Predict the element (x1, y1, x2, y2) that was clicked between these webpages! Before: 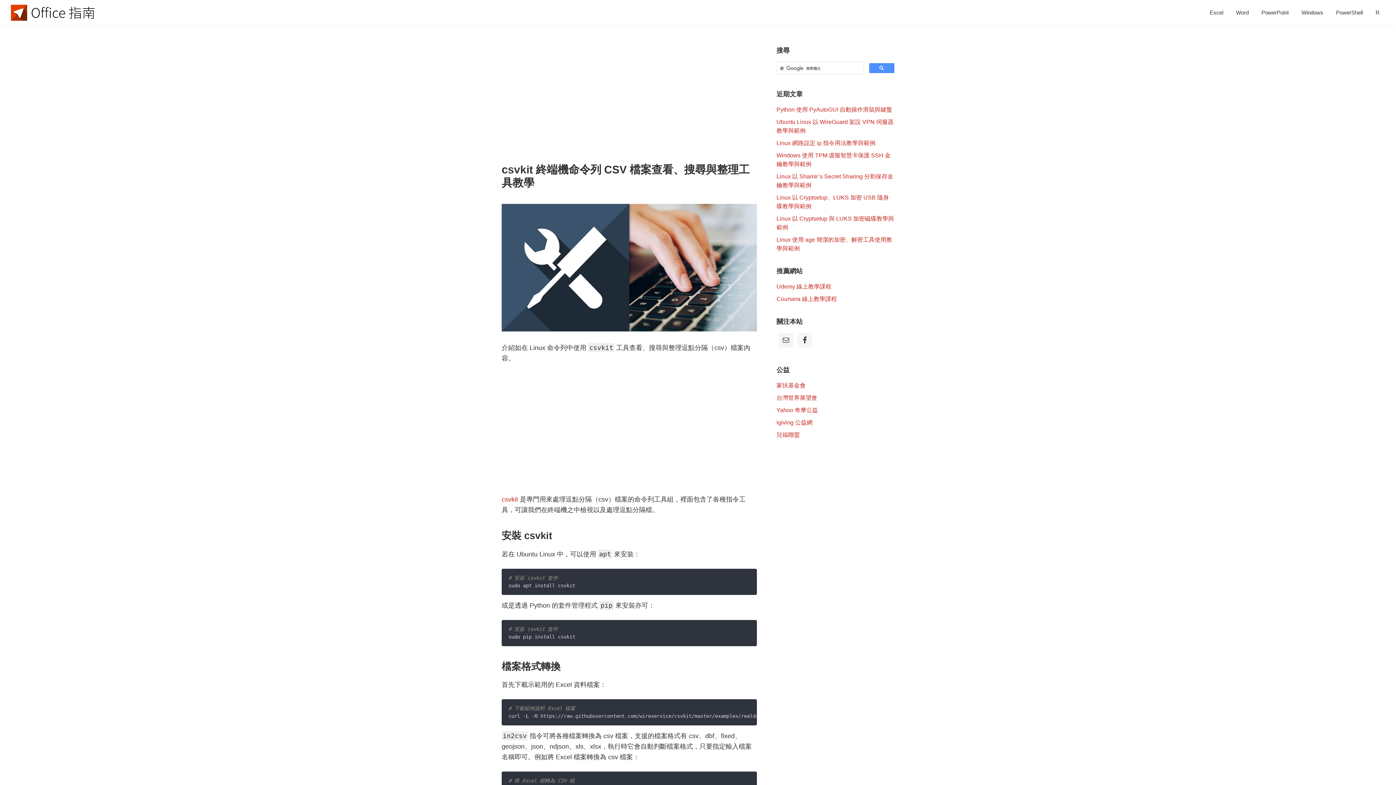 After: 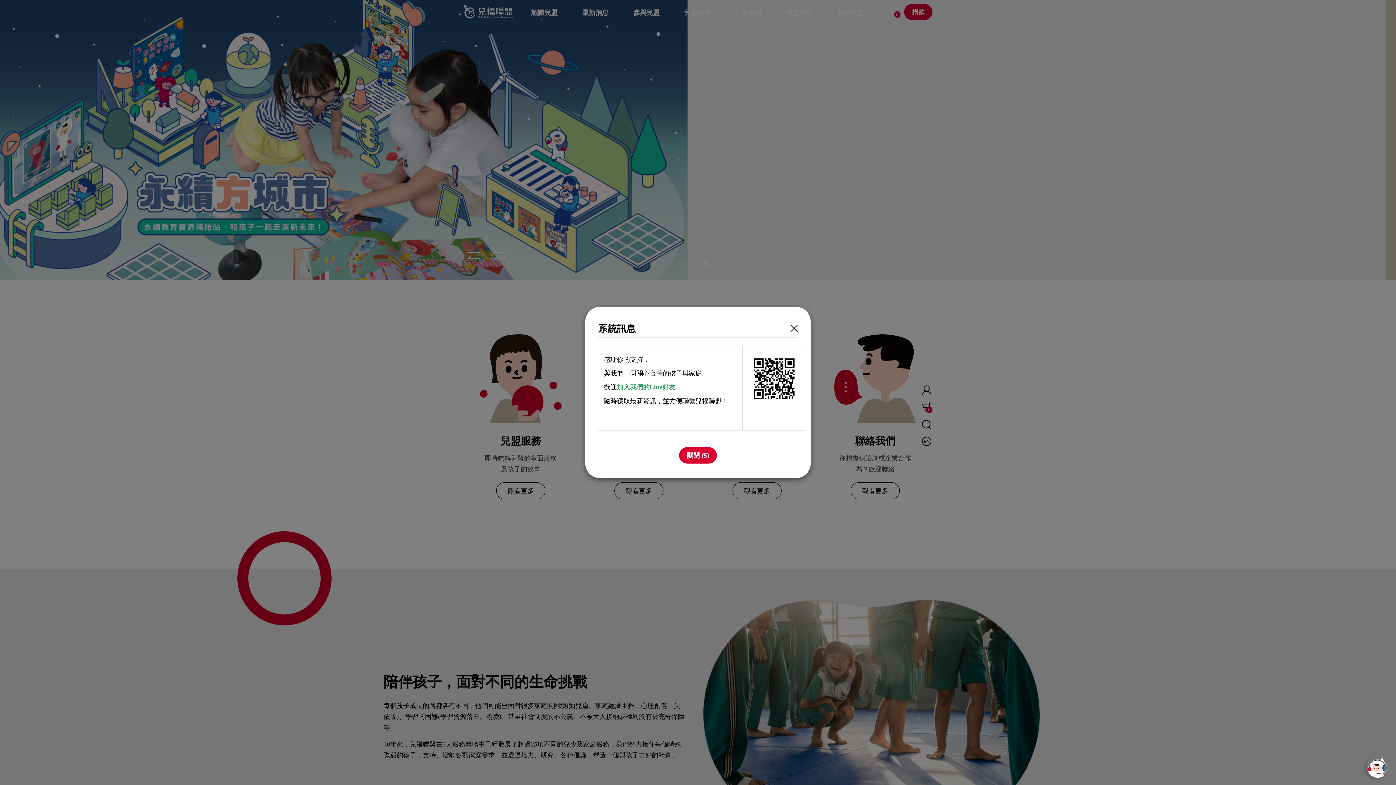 Action: label: 兒福聯盟 bbox: (776, 432, 800, 438)